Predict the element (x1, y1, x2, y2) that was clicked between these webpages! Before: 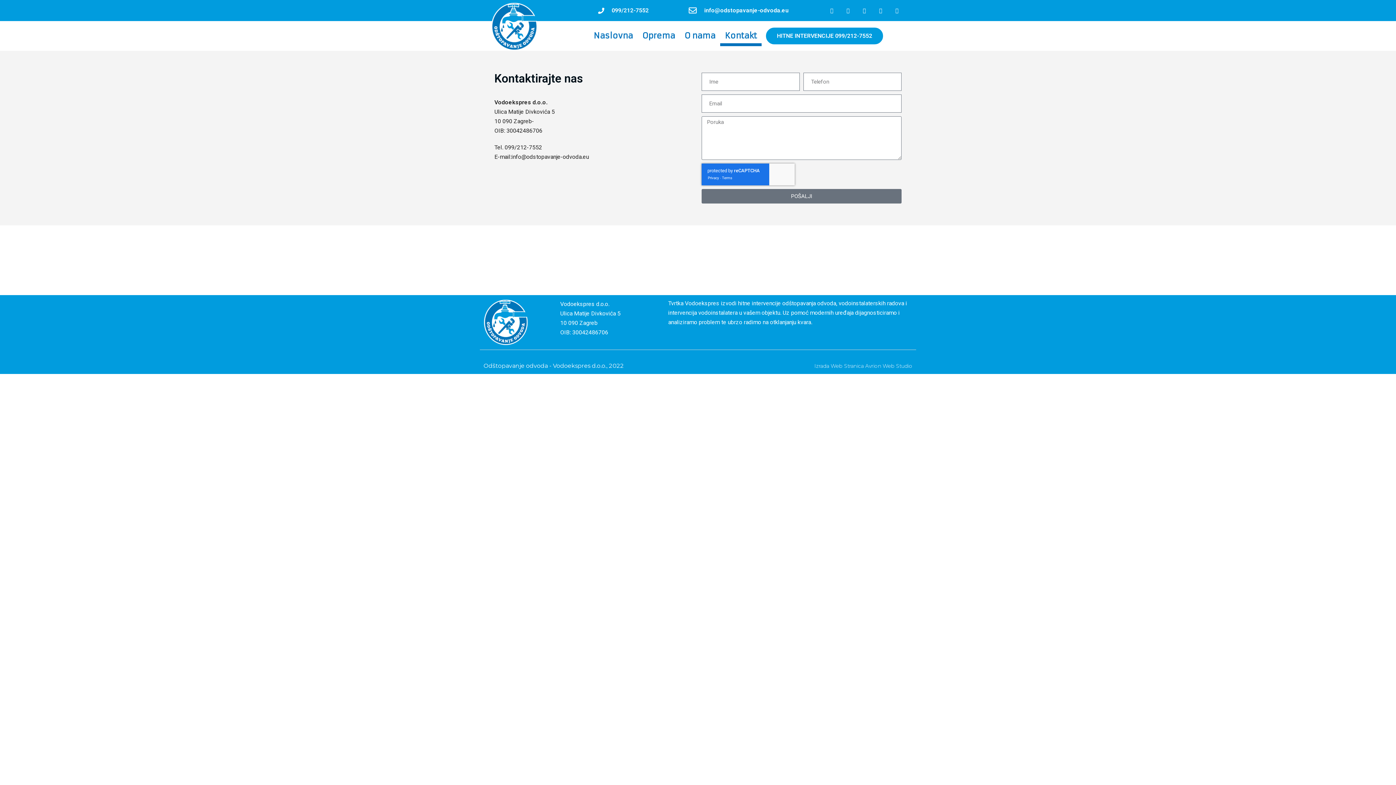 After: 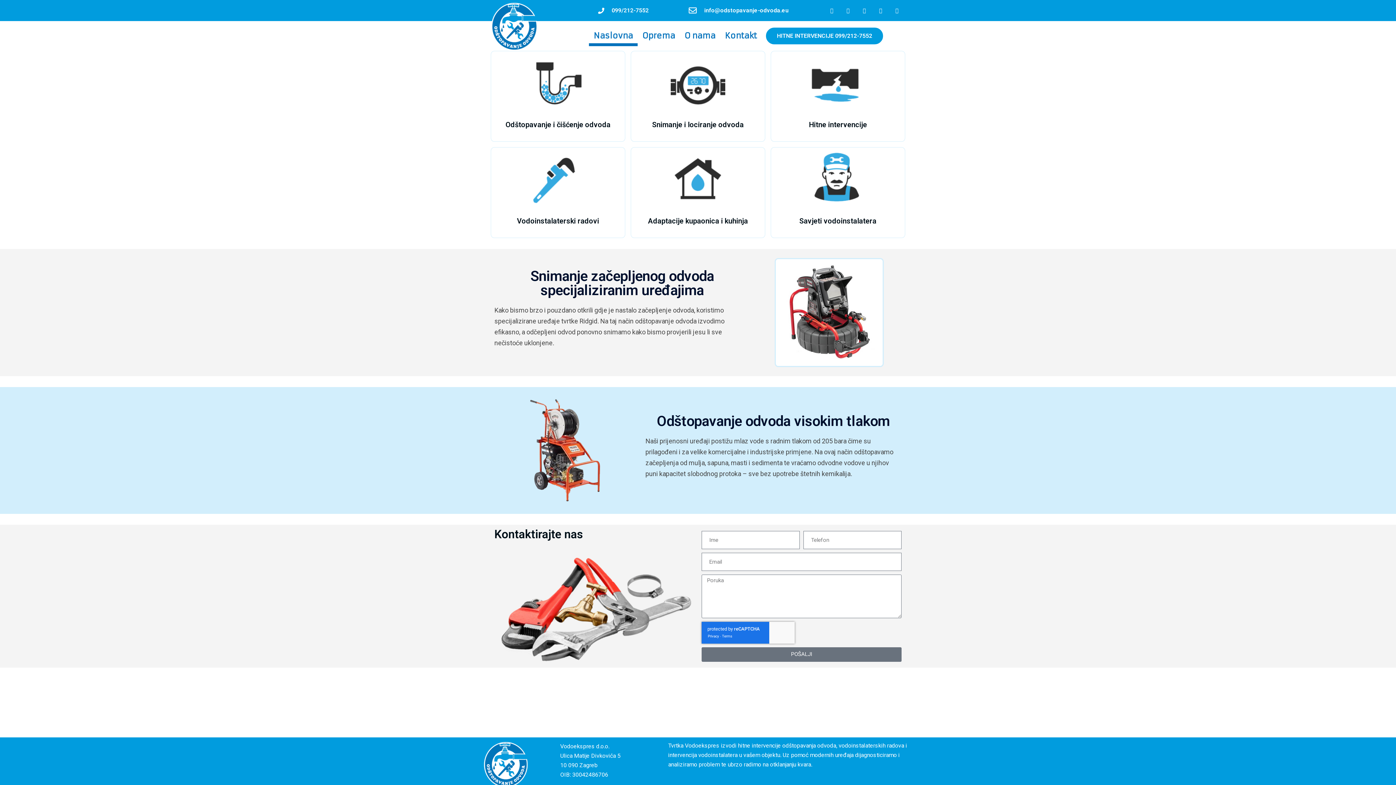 Action: bbox: (490, 1, 554, 50)